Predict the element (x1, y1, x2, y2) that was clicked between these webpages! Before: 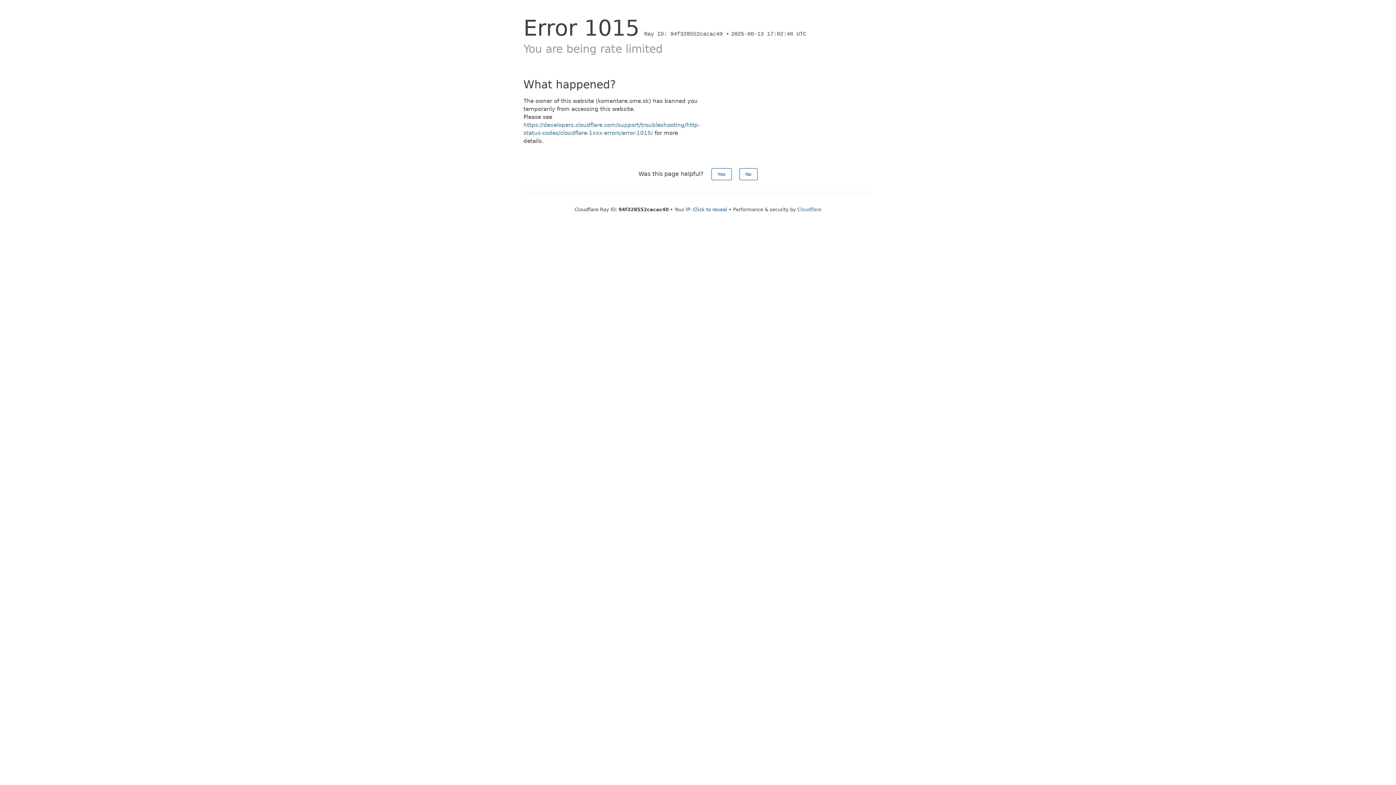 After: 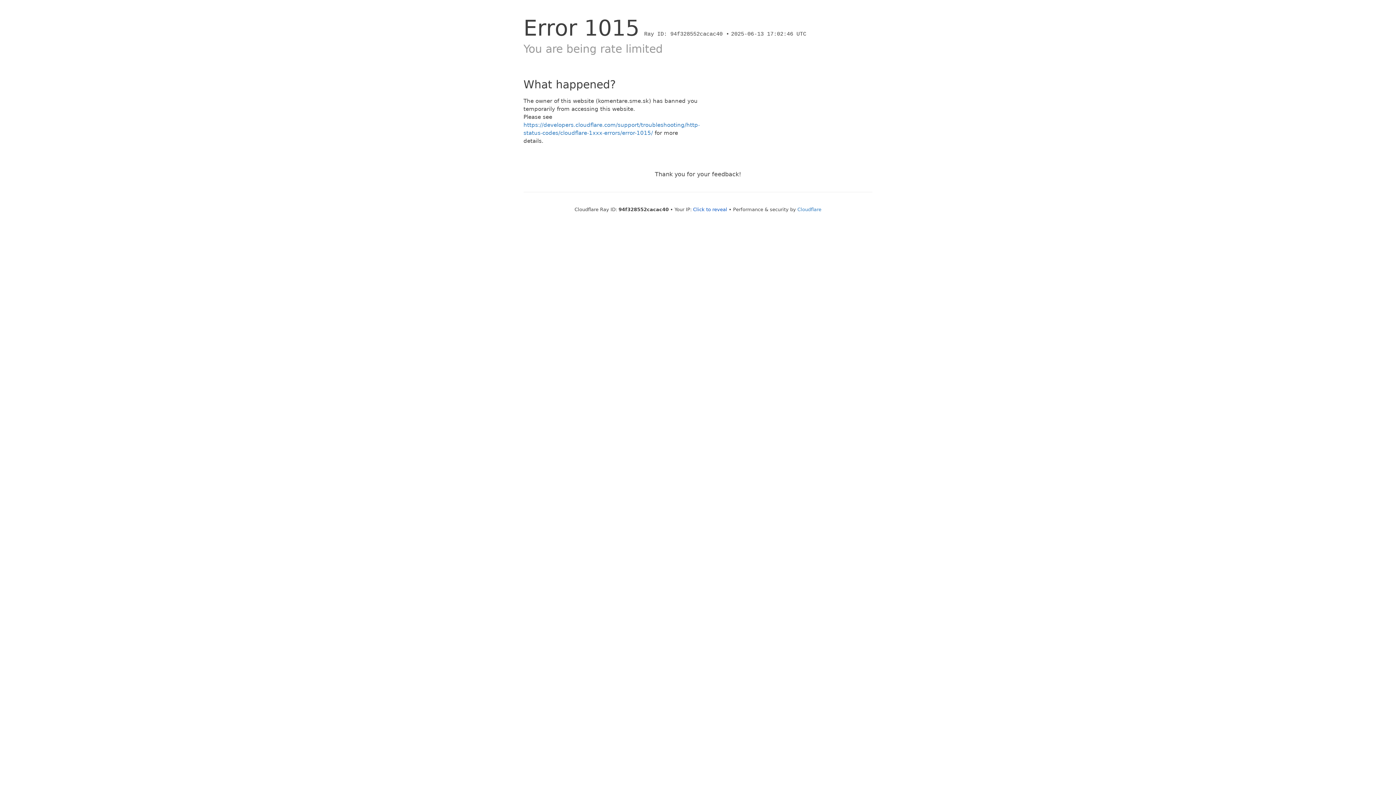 Action: bbox: (711, 168, 731, 180) label: Yes